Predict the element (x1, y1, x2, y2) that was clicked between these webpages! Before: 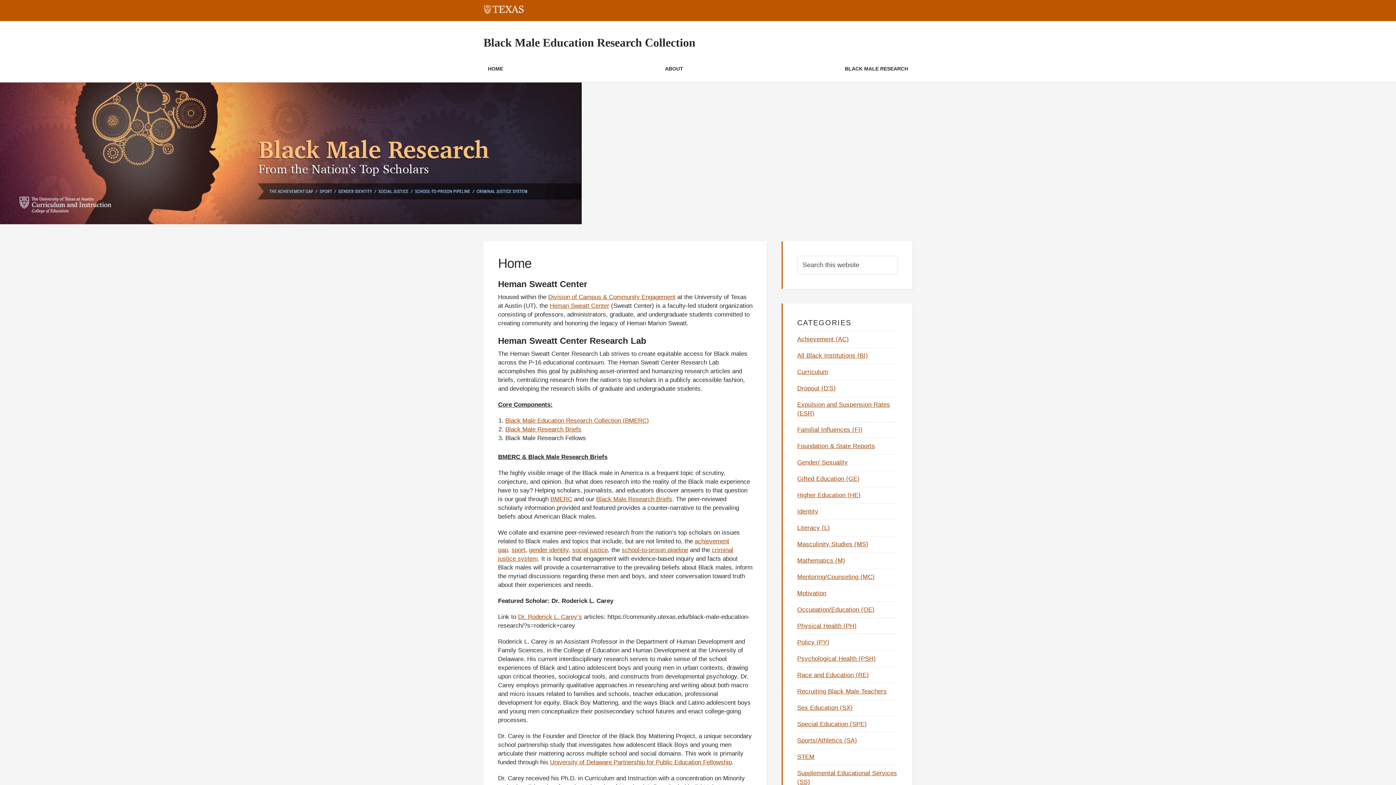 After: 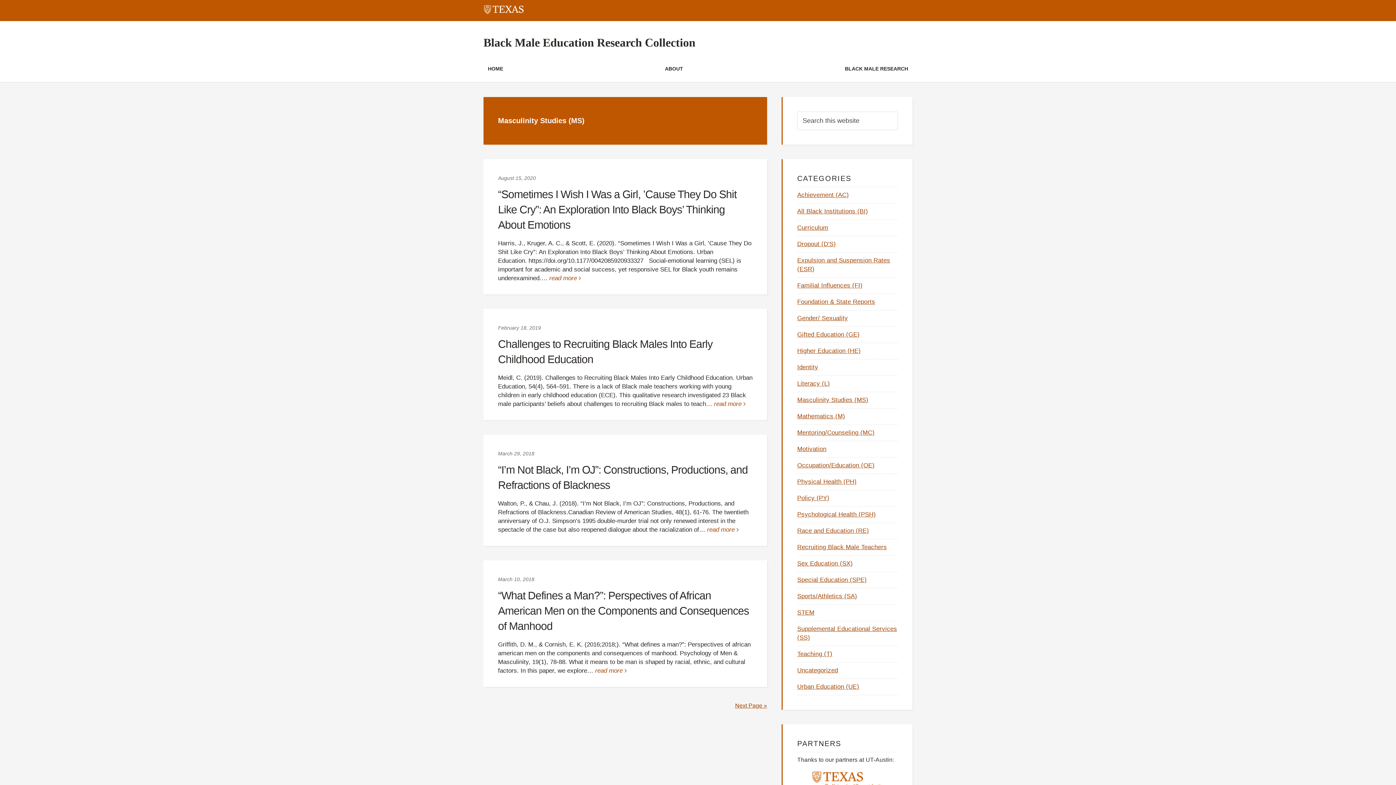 Action: label: Masculinity Studies (MS) bbox: (797, 541, 868, 547)